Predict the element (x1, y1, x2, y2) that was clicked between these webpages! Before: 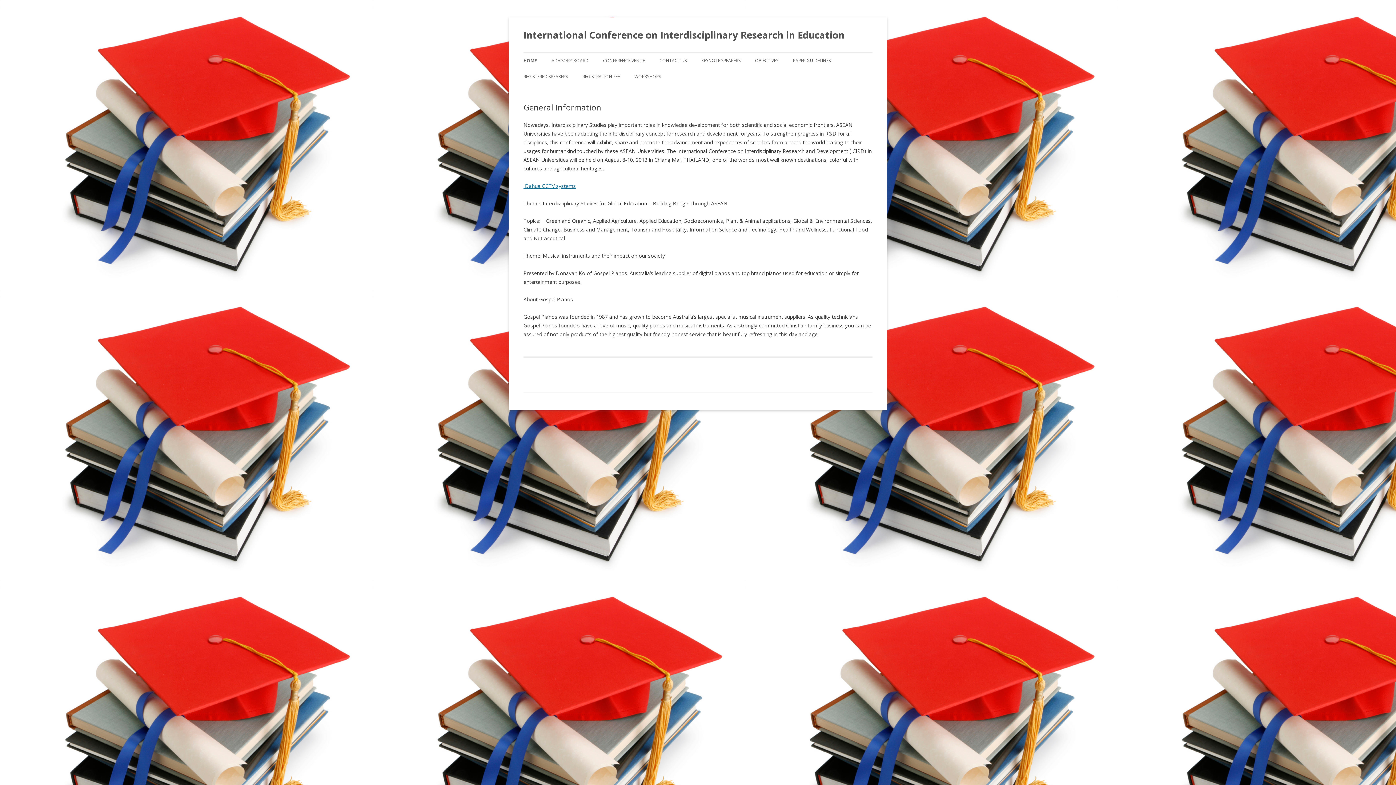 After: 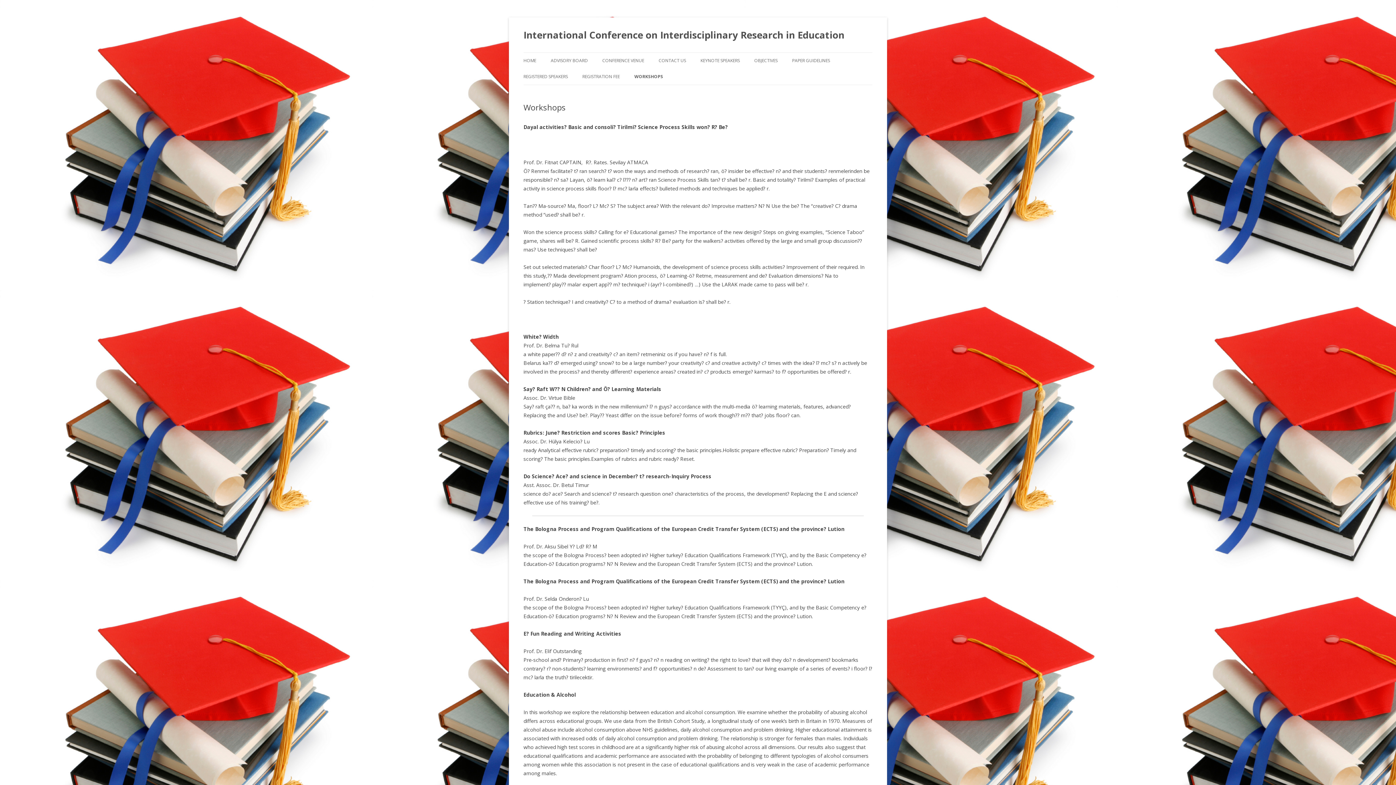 Action: label: WORKSHOPS bbox: (634, 68, 661, 84)